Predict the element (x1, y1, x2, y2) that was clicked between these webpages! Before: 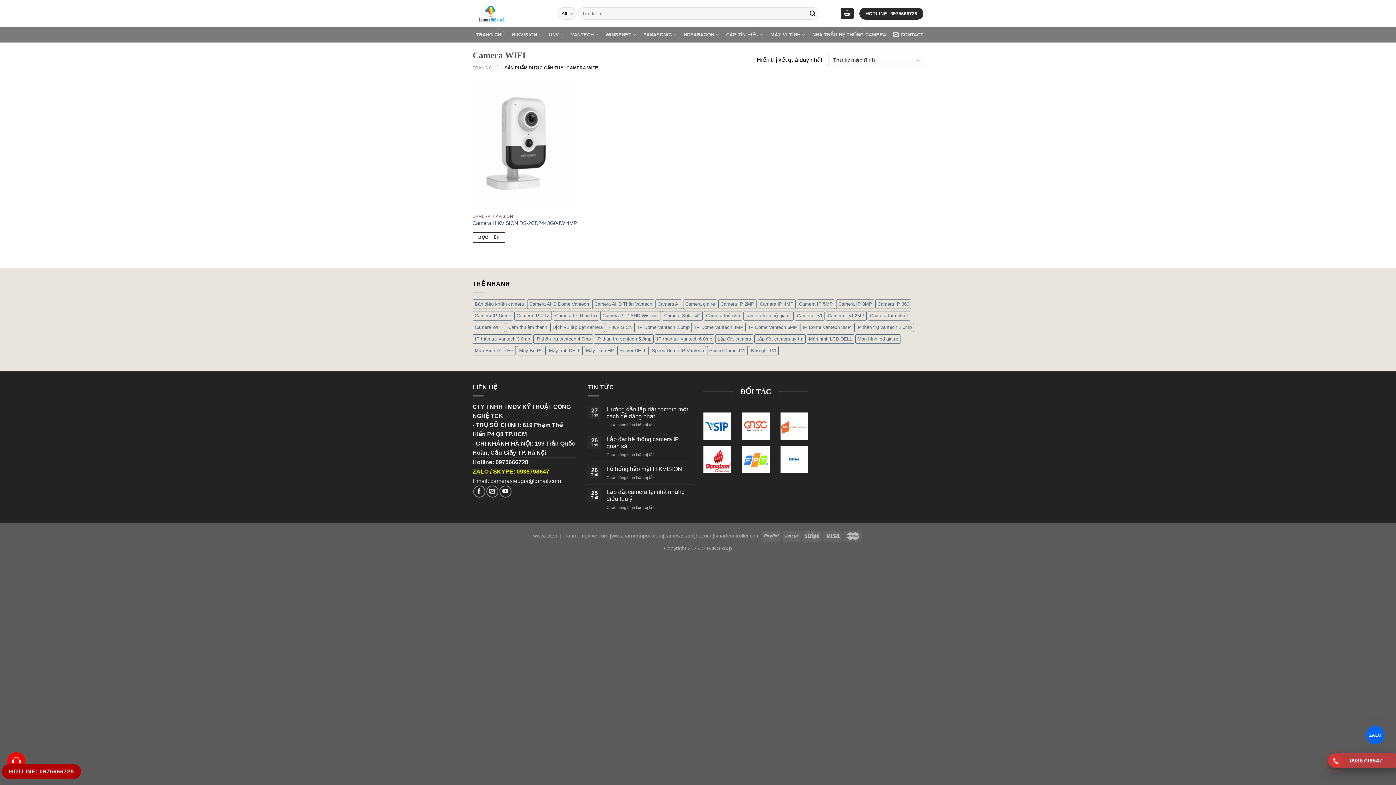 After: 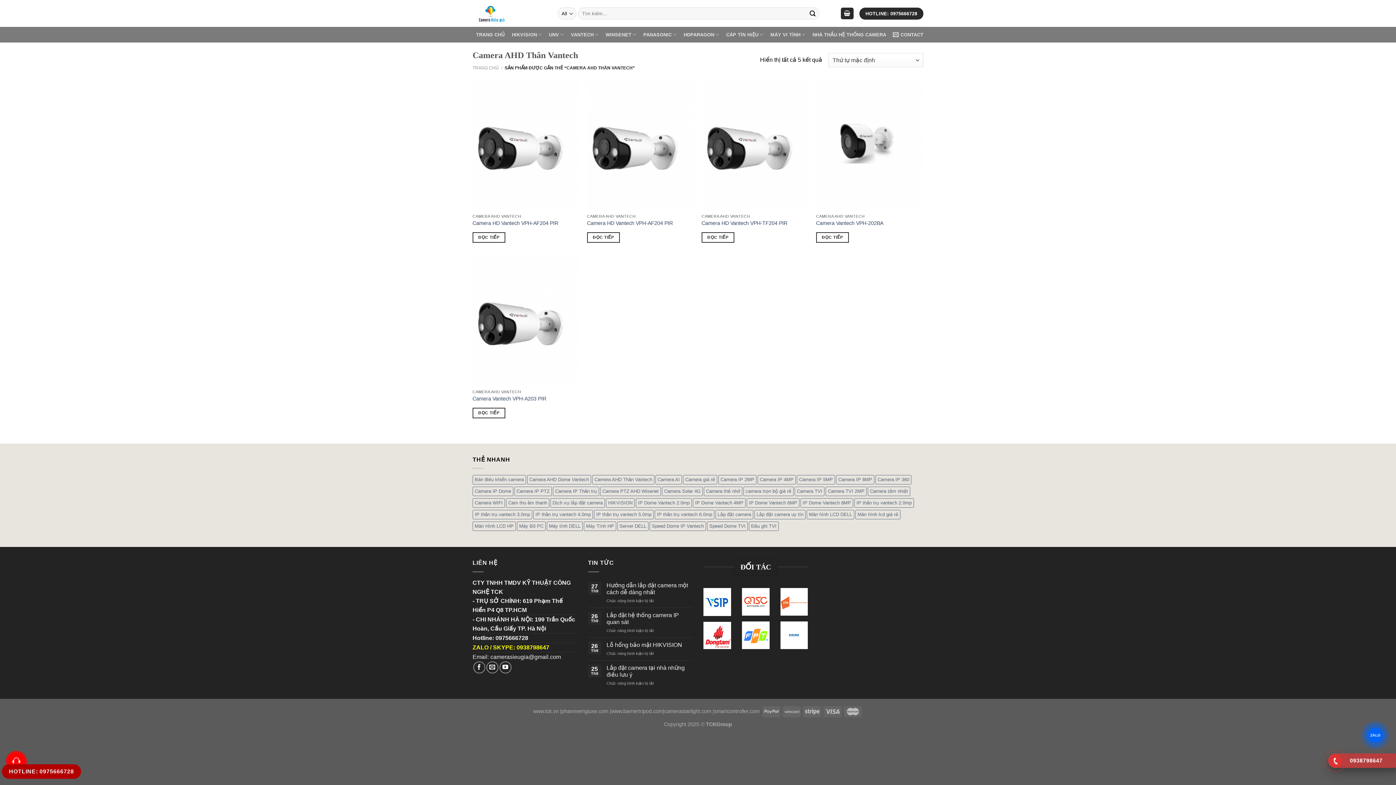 Action: bbox: (592, 299, 654, 309) label: Camera AHD Thân Vantech (5 sản phẩm)